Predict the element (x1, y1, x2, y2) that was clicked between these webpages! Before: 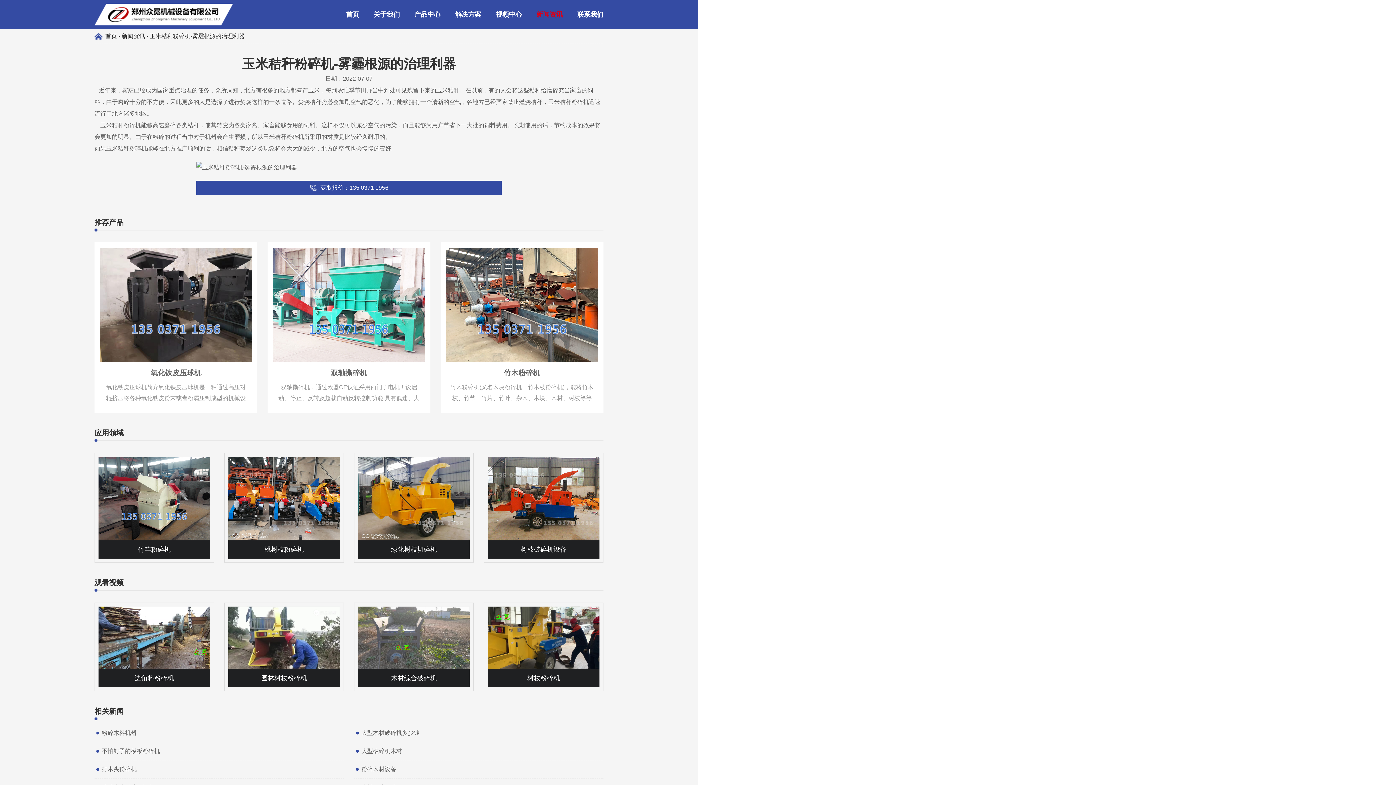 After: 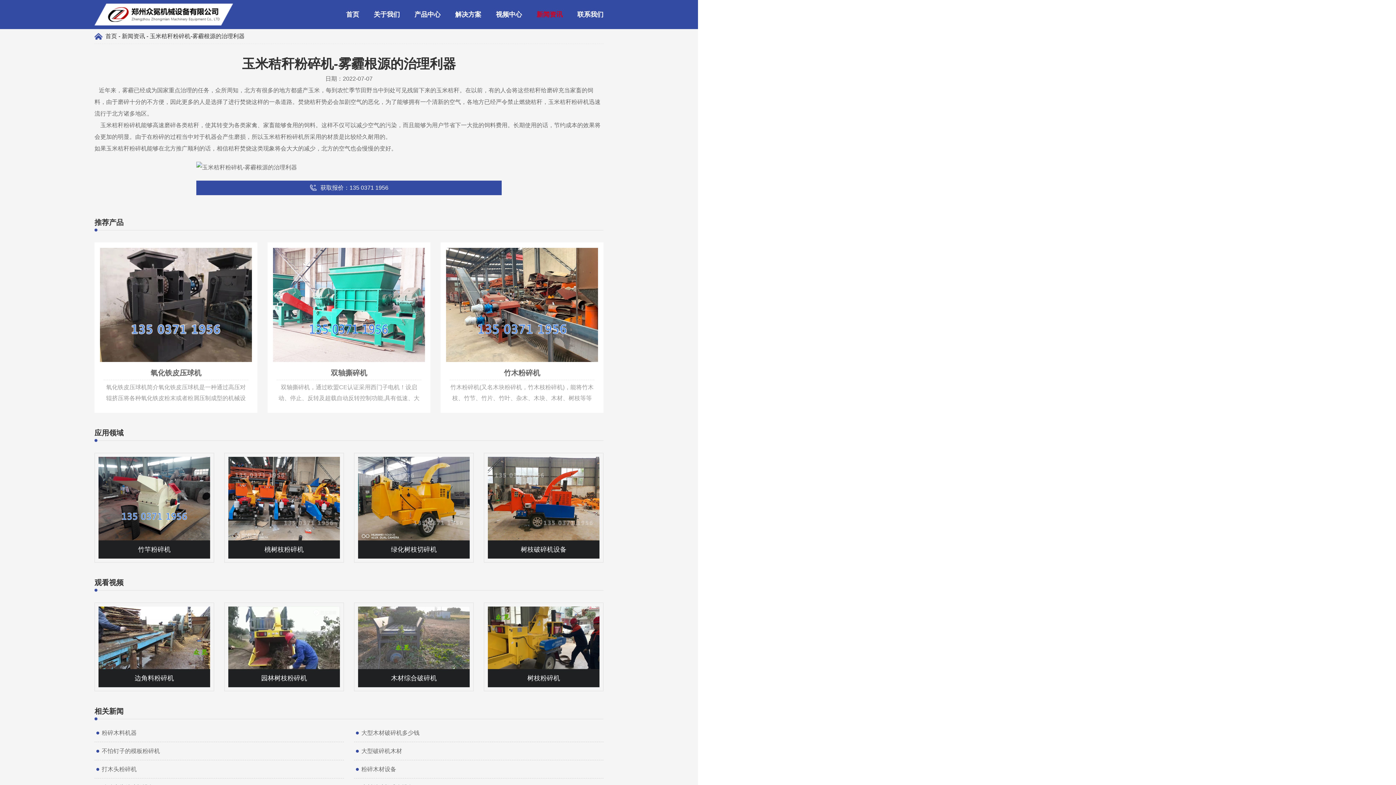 Action: label: 获取报价：135 0371 1956 bbox: (196, 180, 501, 195)